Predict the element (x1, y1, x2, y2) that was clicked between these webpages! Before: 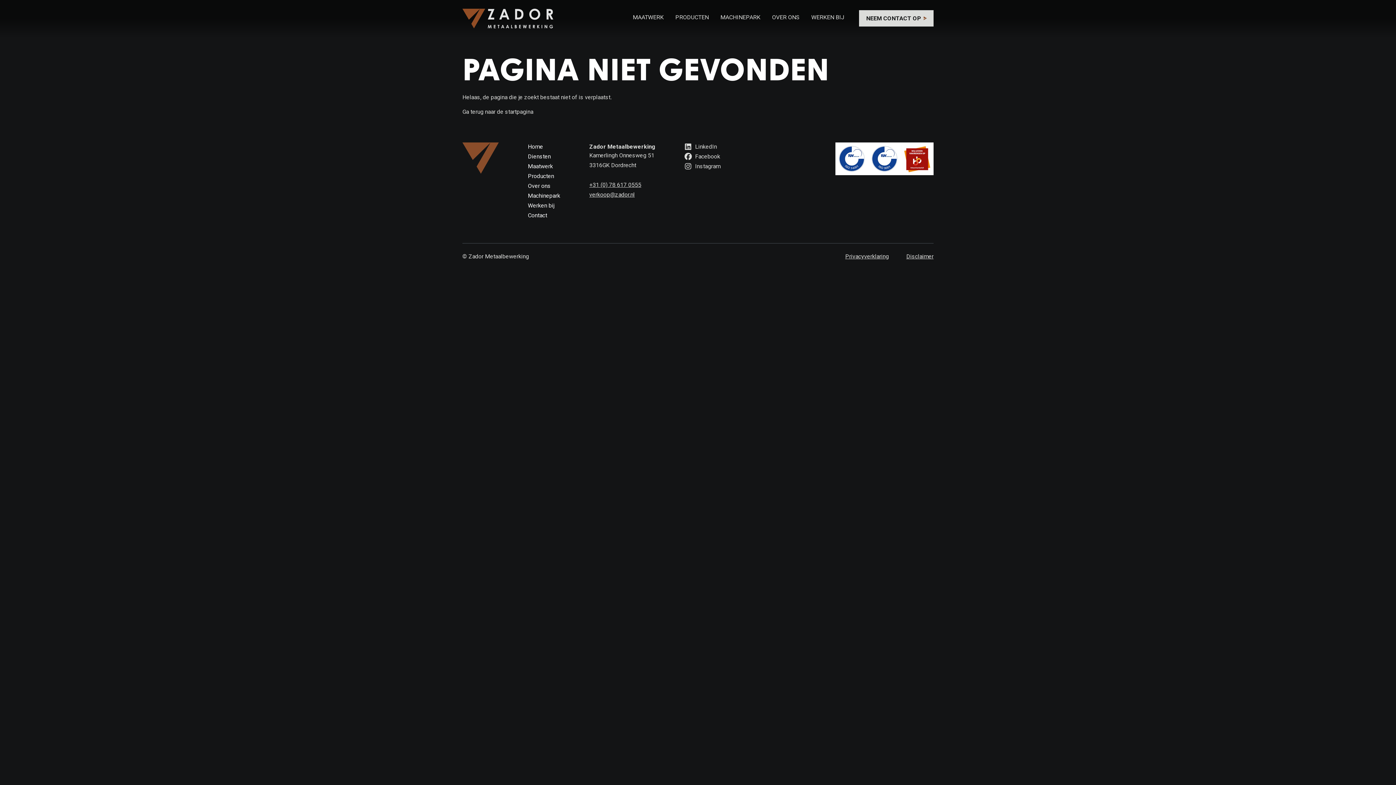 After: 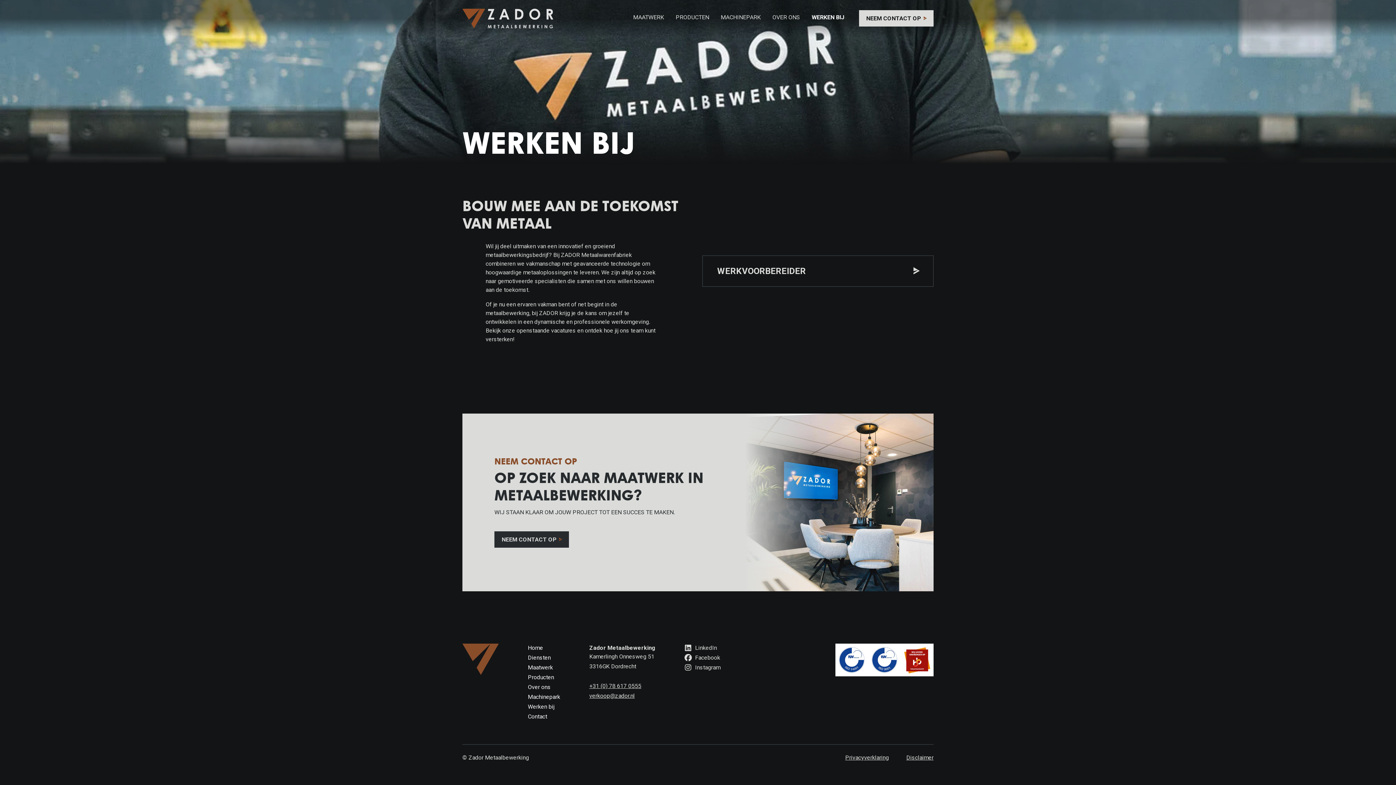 Action: bbox: (528, 202, 554, 209) label: Werken bij